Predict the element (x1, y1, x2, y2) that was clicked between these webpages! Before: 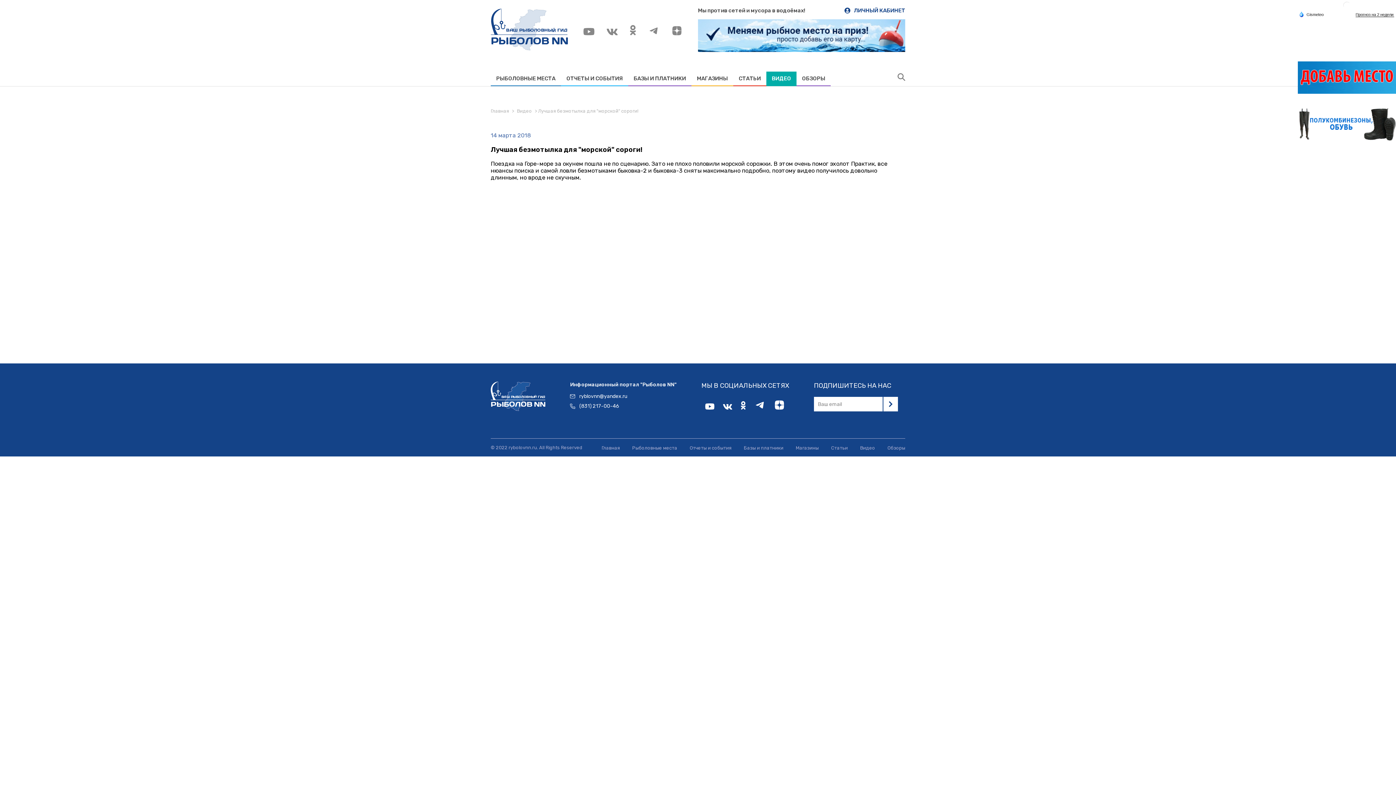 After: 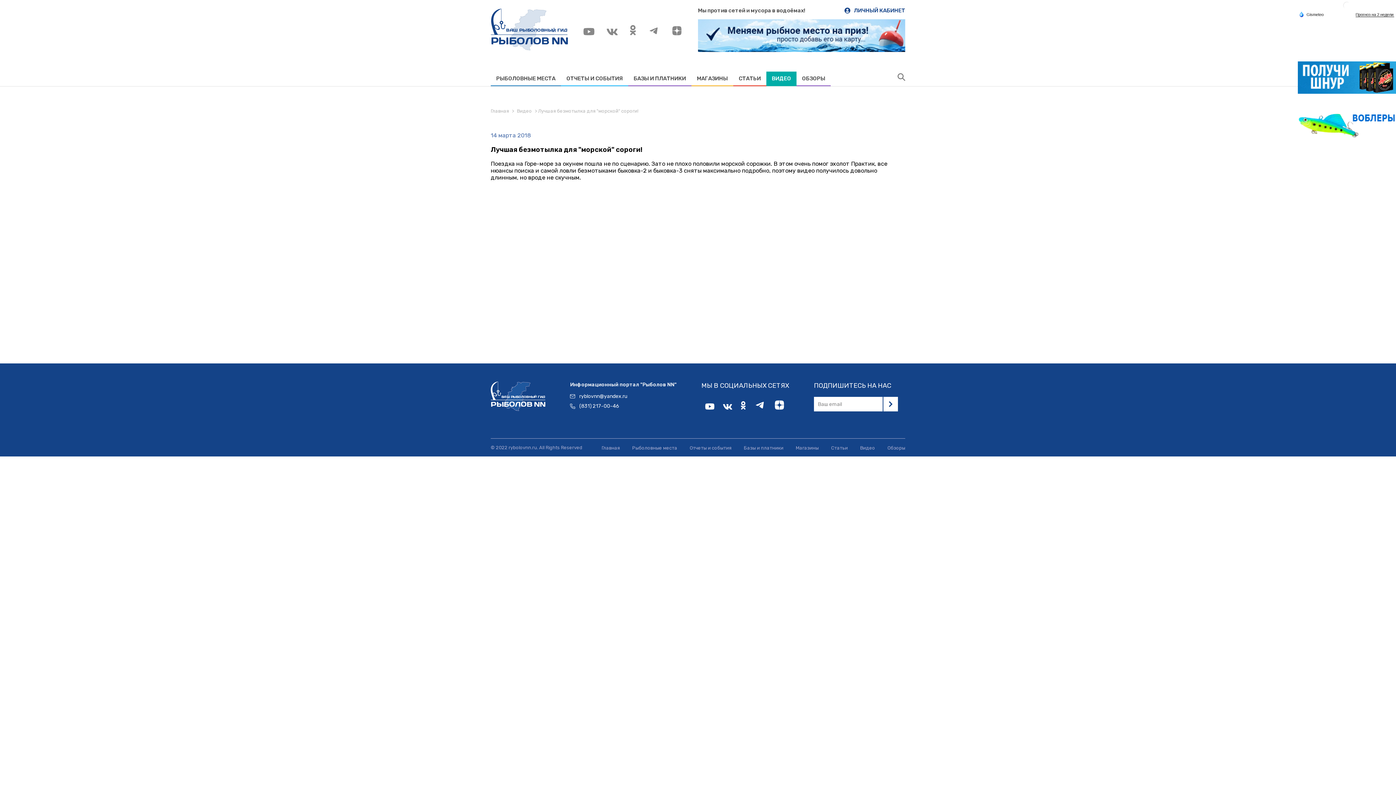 Action: bbox: (578, 29, 601, 36) label:  